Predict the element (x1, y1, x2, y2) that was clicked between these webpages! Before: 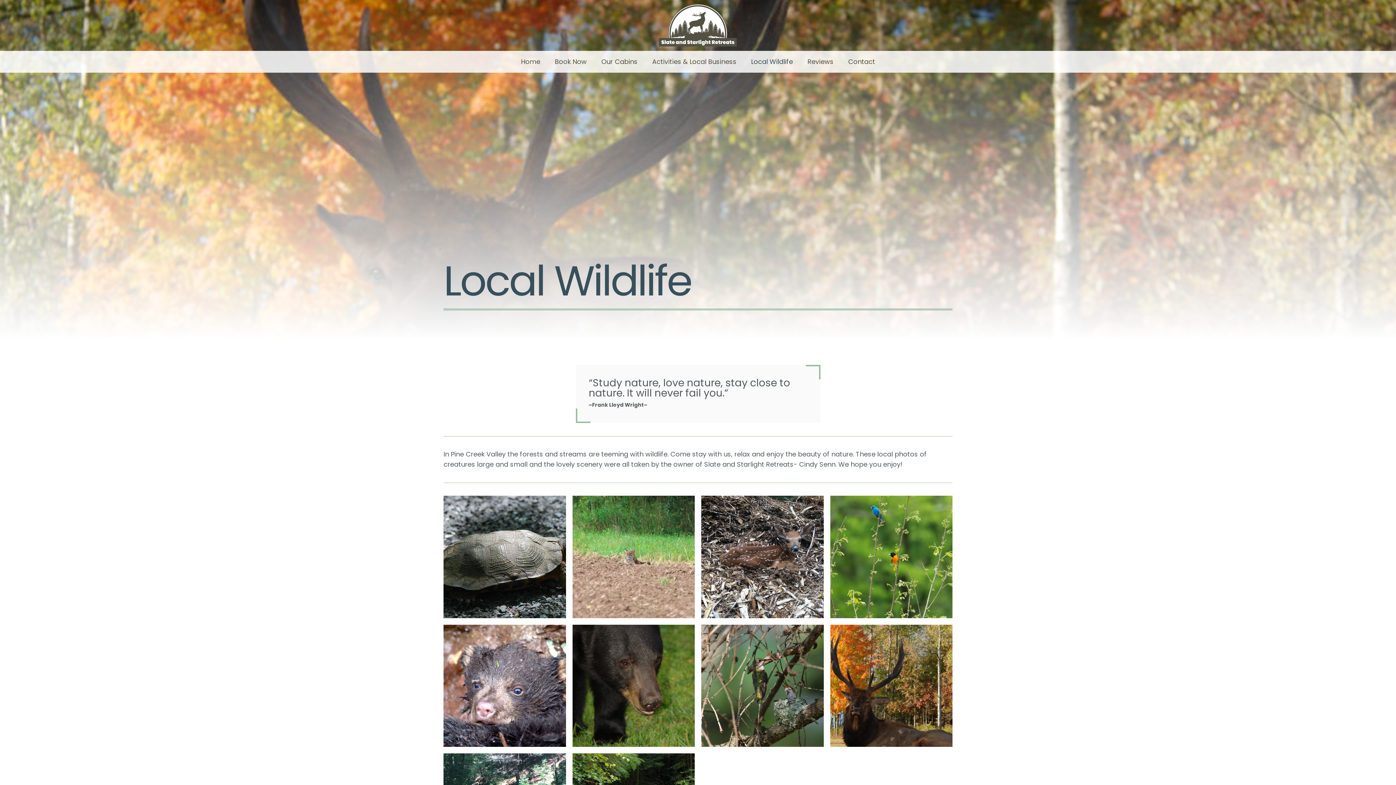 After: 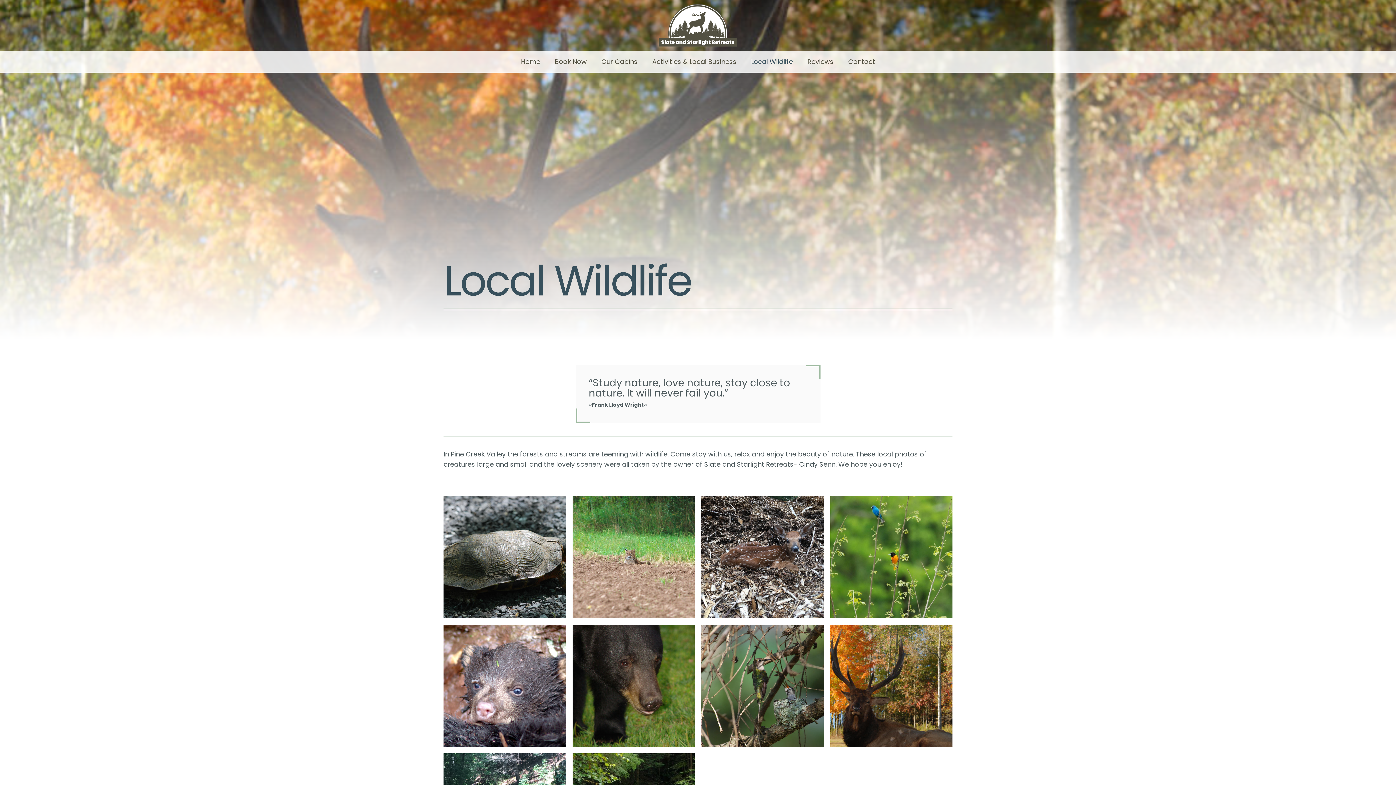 Action: bbox: (744, 50, 800, 72) label: Local Wildlife